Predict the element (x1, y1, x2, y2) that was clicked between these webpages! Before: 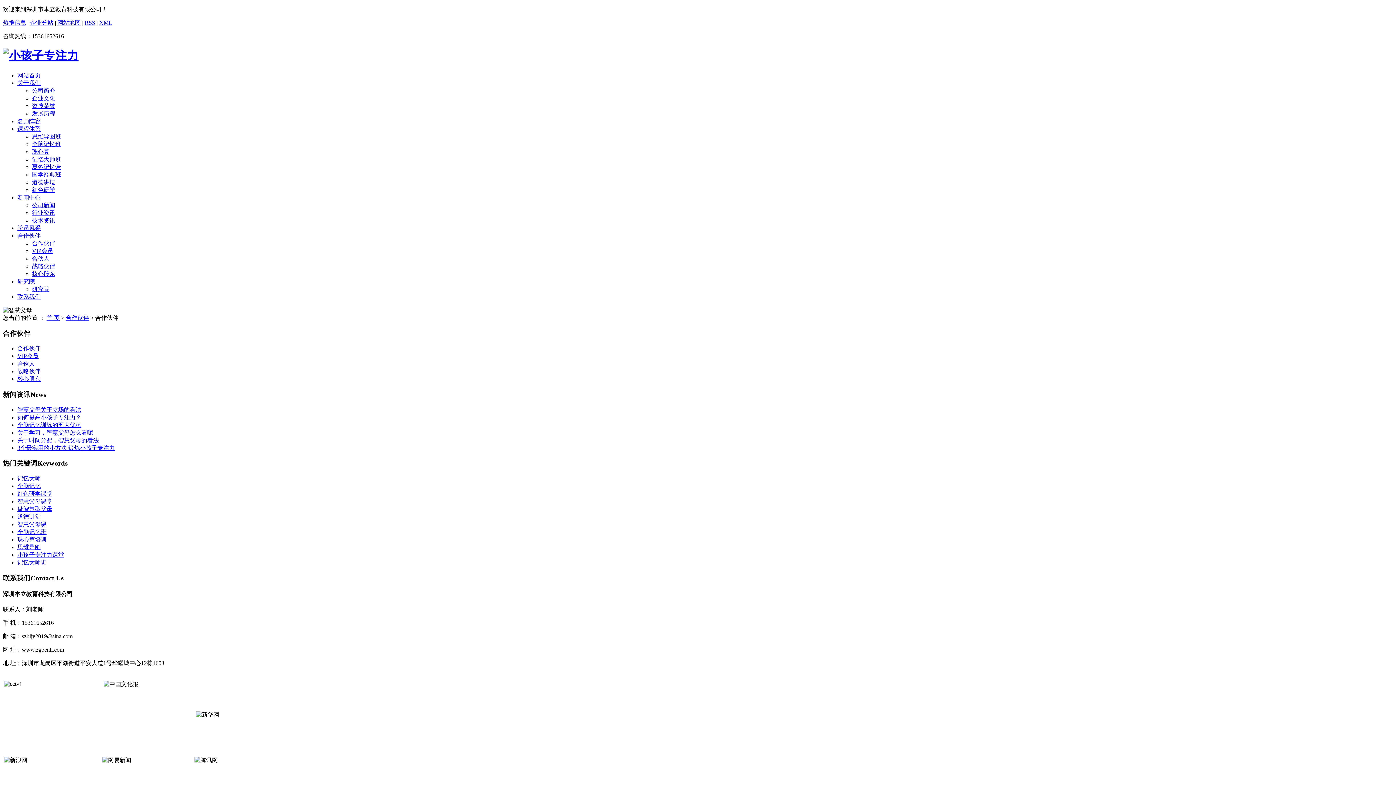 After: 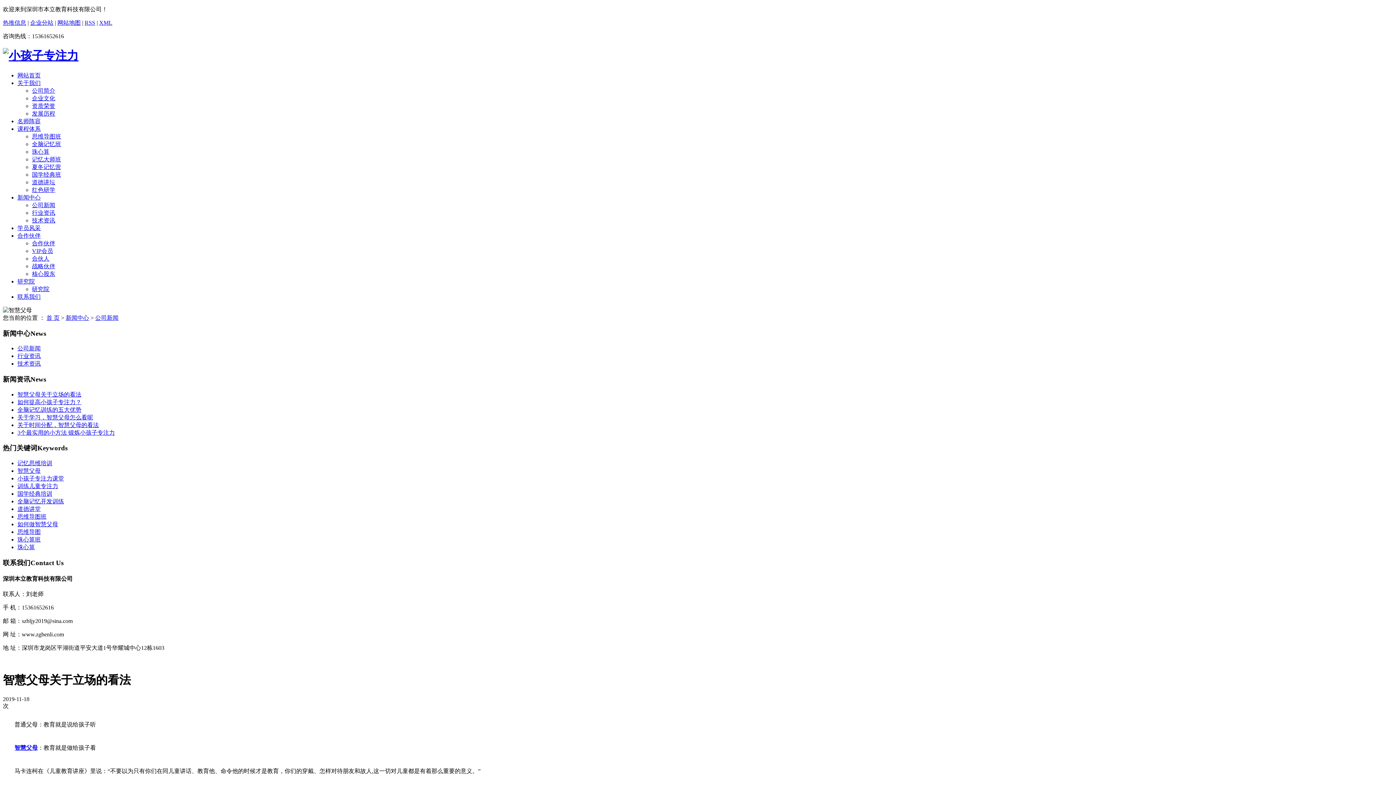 Action: label: 智慧父母关于立场的看法 bbox: (17, 406, 81, 413)